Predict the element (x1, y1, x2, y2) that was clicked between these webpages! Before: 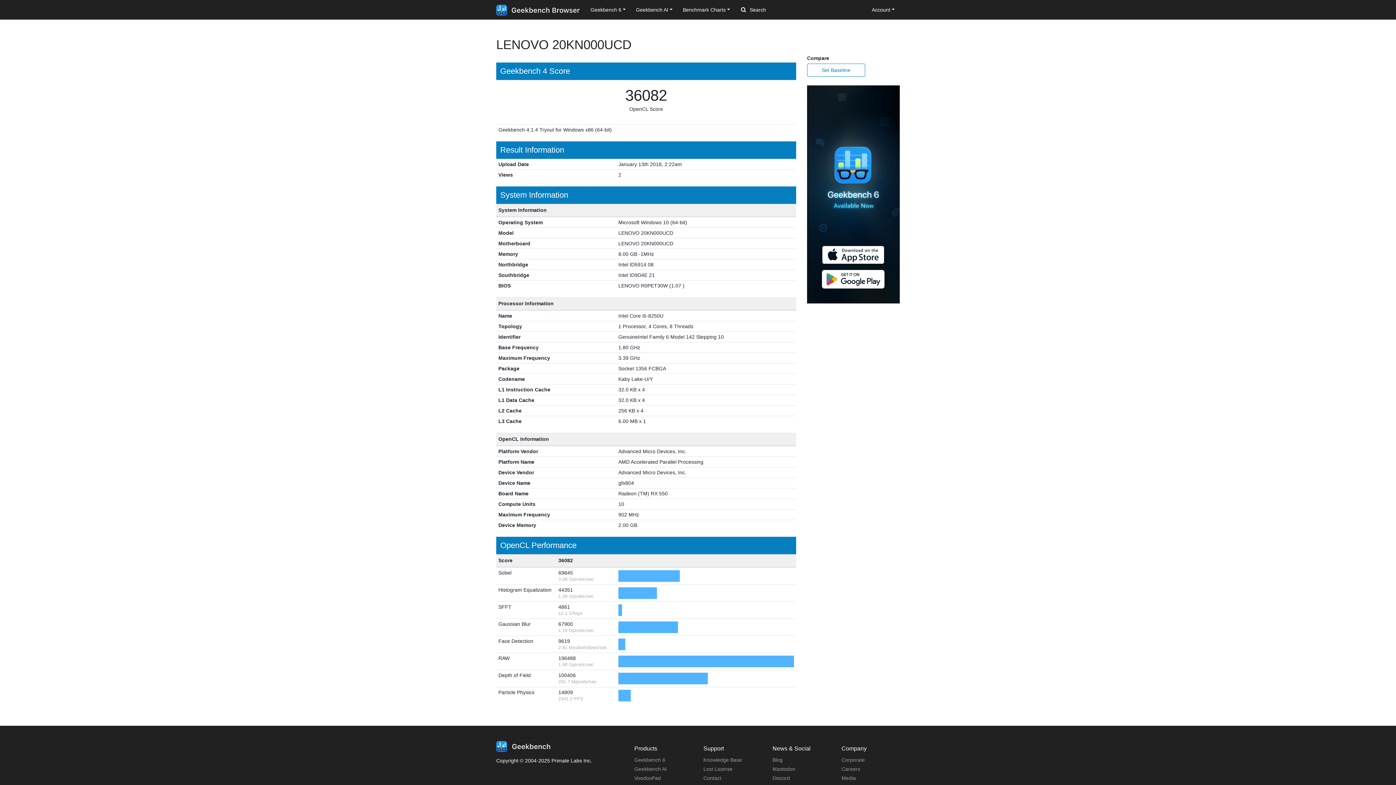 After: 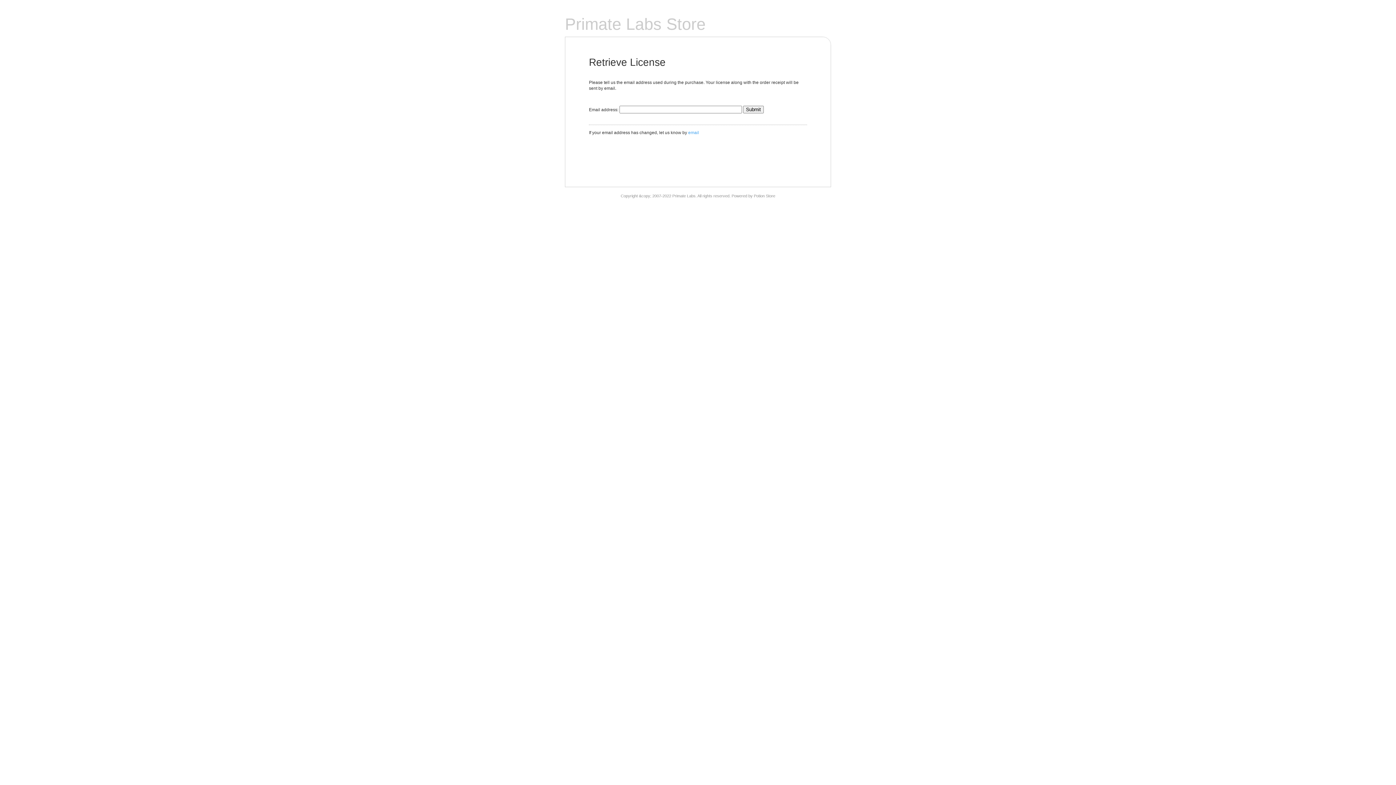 Action: label: Lost License bbox: (703, 766, 732, 772)